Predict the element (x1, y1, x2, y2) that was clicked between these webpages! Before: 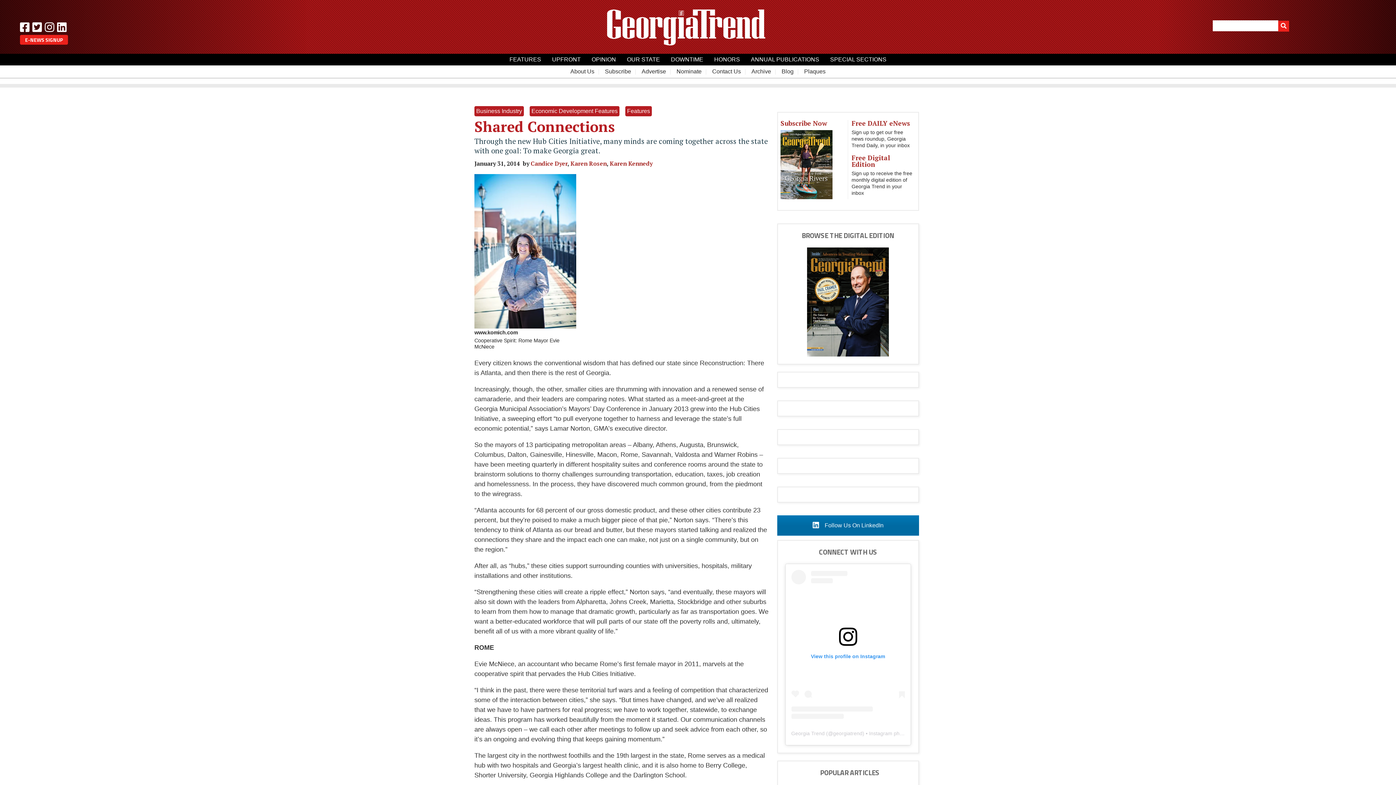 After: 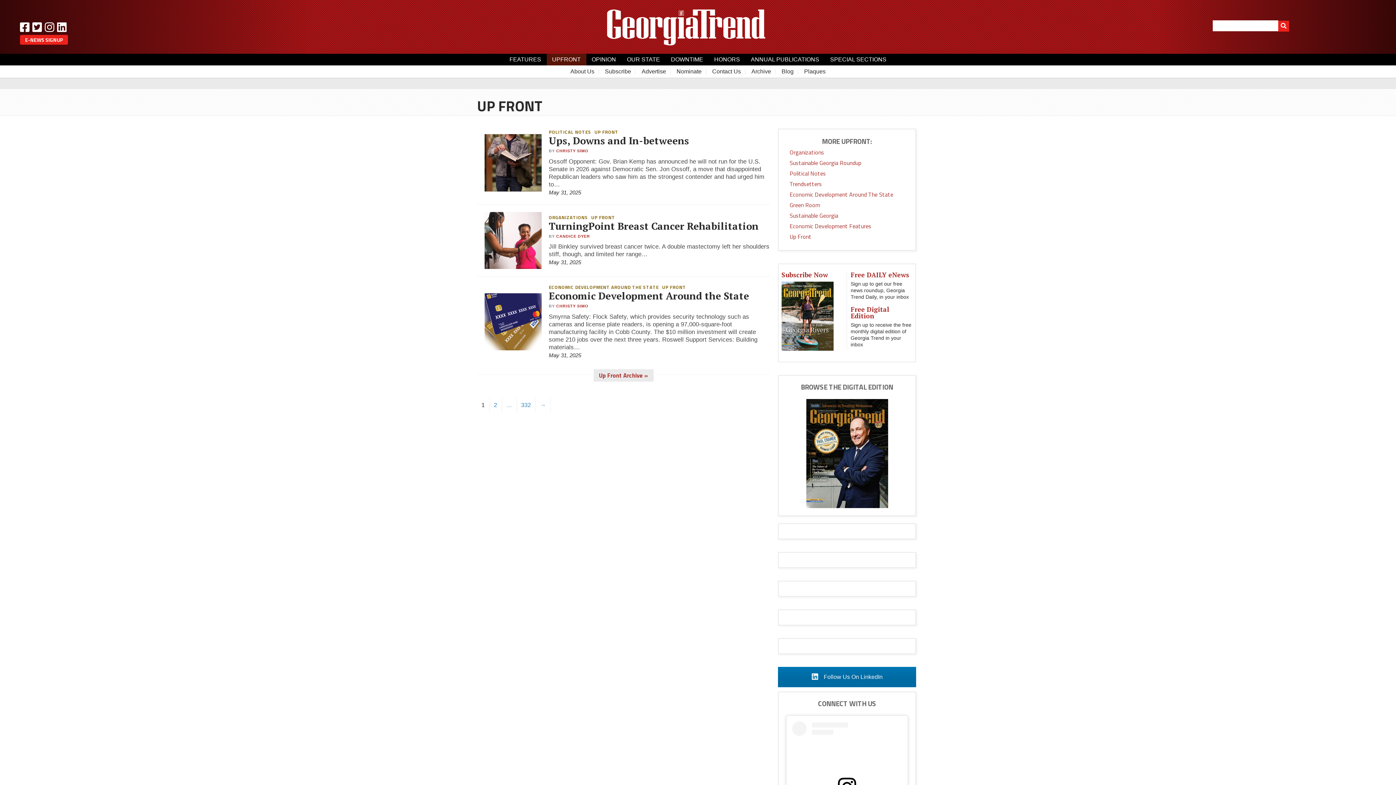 Action: label: UPFRONT bbox: (546, 53, 586, 65)